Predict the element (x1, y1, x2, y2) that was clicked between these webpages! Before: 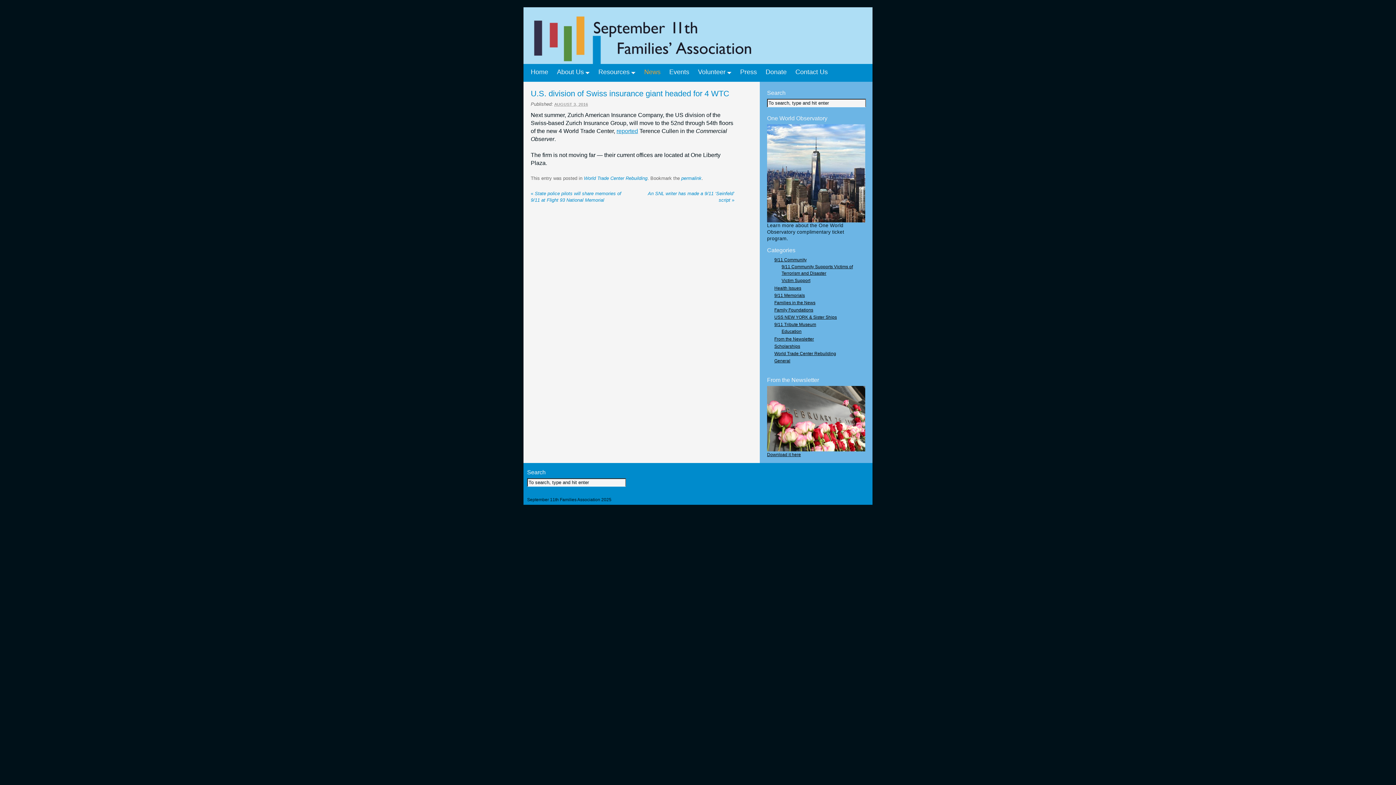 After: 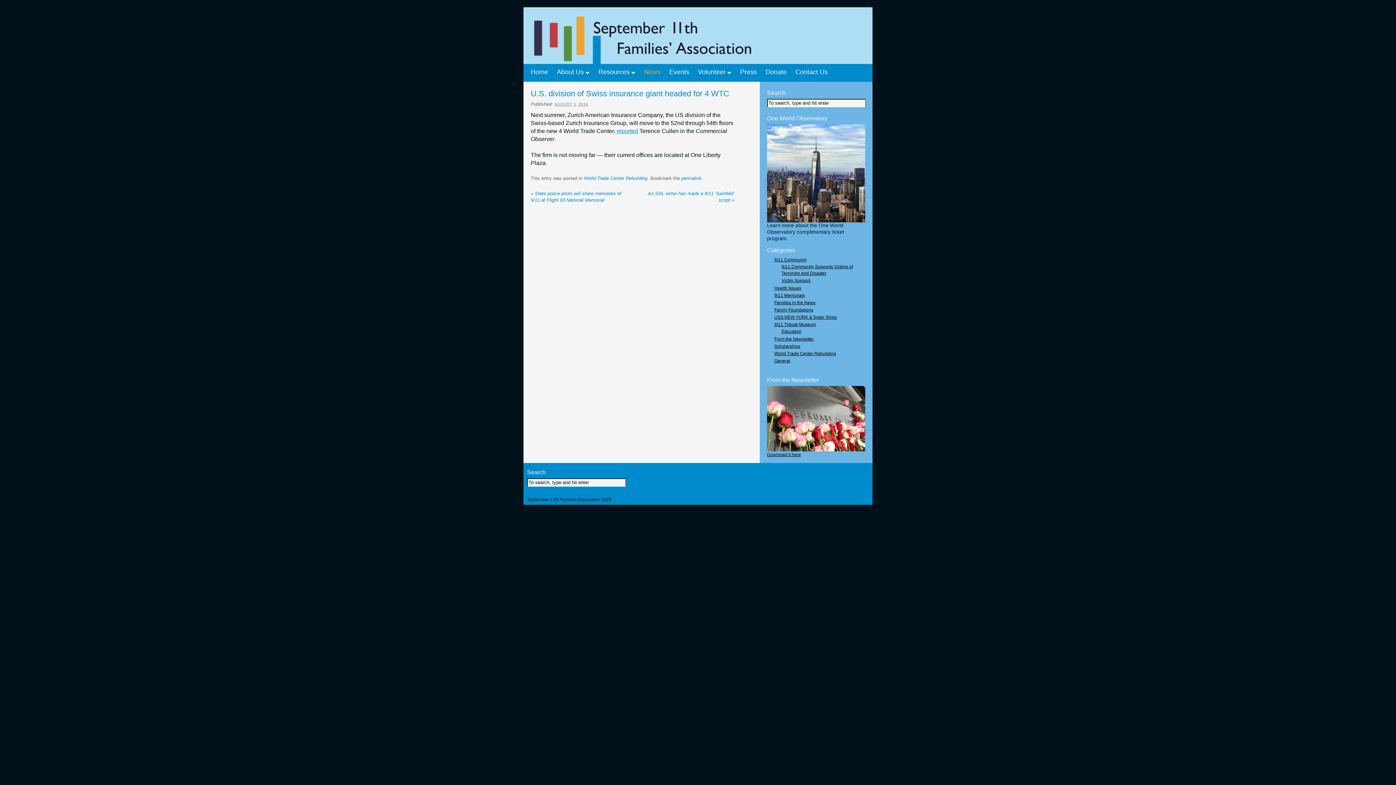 Action: bbox: (767, 218, 865, 223)